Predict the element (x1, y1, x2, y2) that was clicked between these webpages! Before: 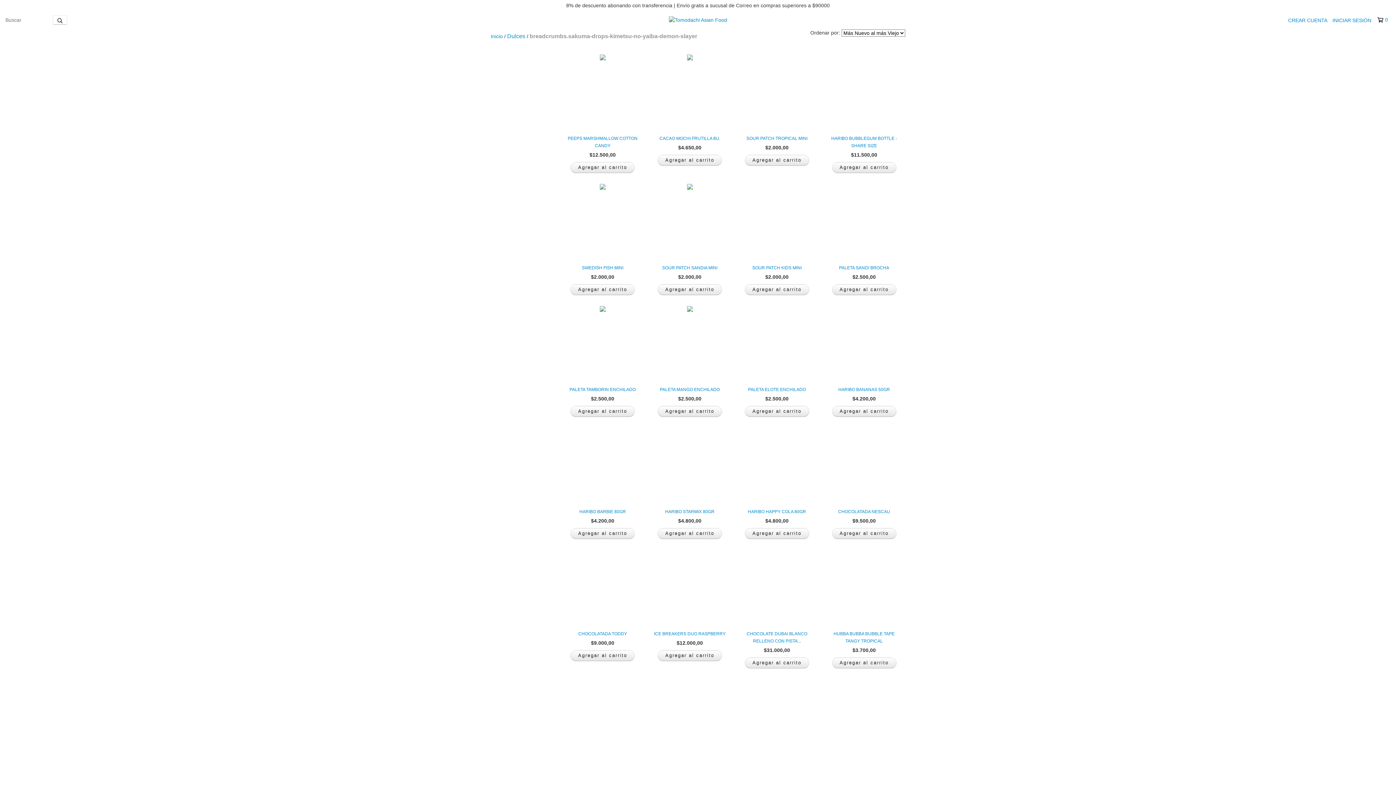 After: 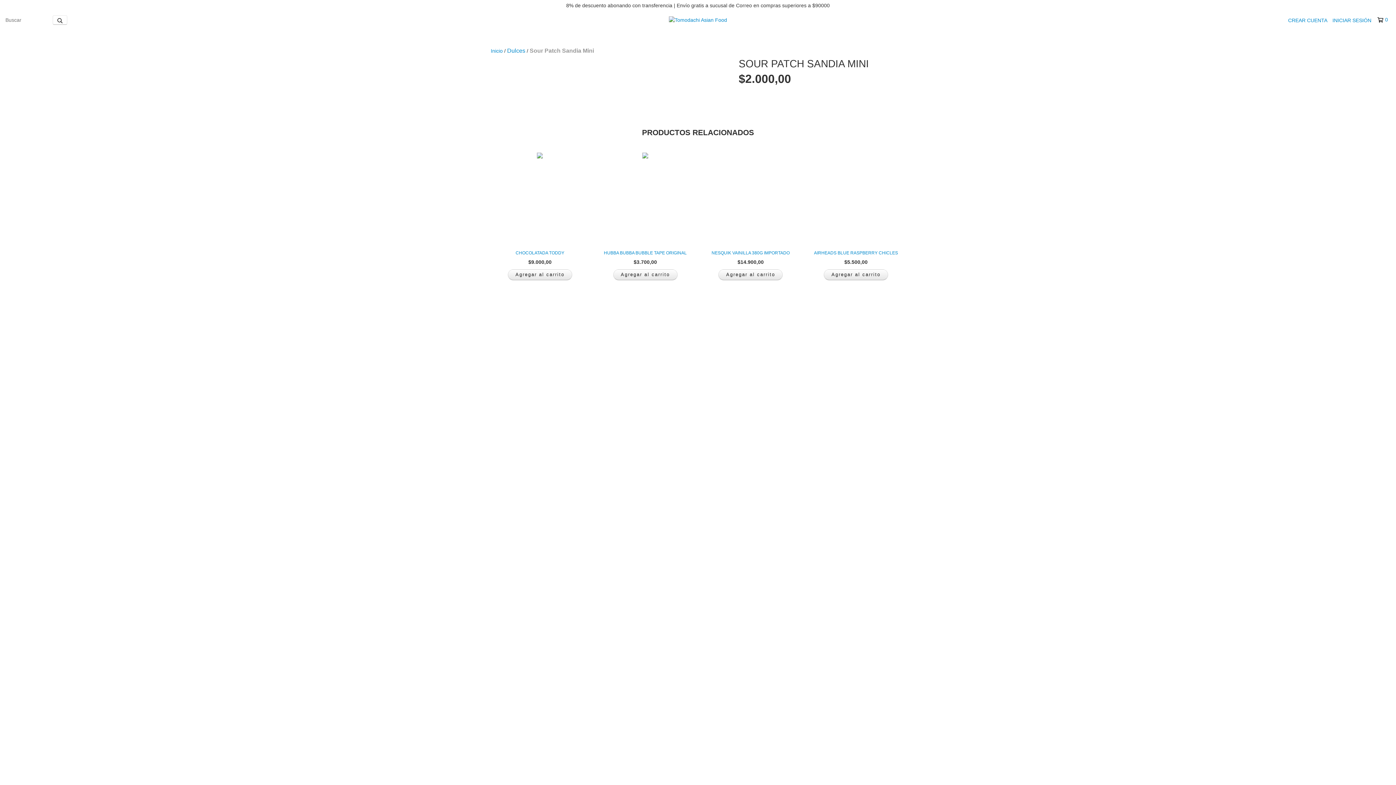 Action: label: Sour Patch Sandia Mini bbox: (652, 264, 727, 271)